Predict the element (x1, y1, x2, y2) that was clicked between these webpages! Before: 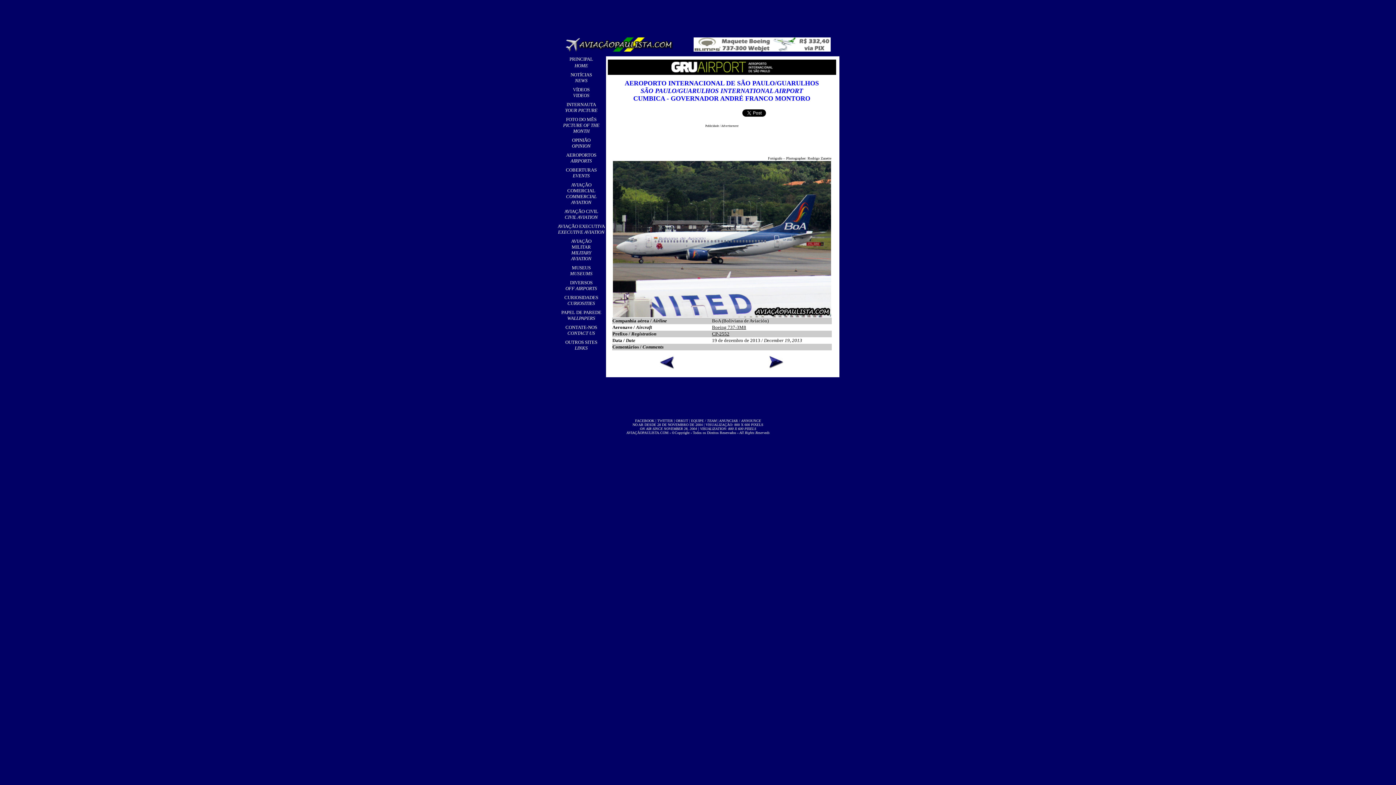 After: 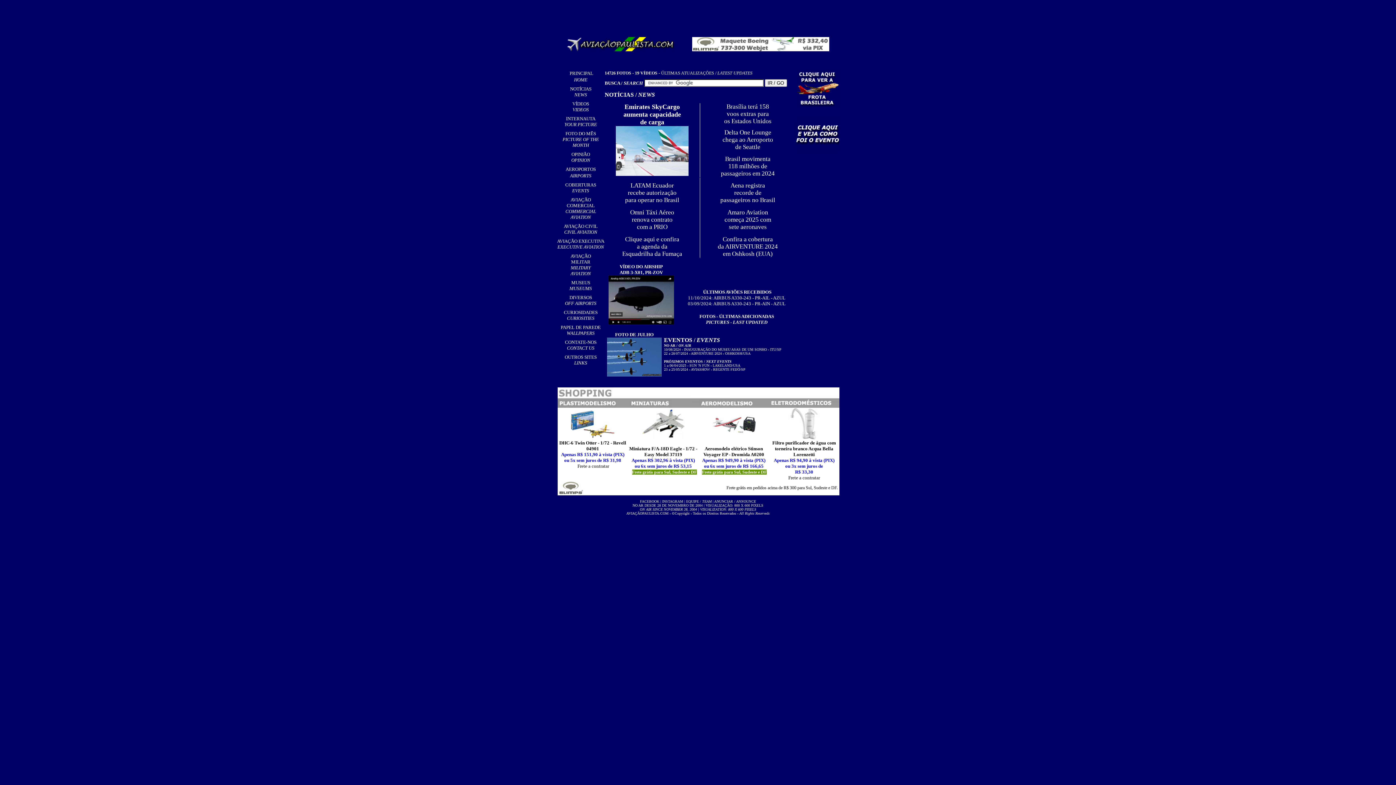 Action: bbox: (565, 46, 674, 52)